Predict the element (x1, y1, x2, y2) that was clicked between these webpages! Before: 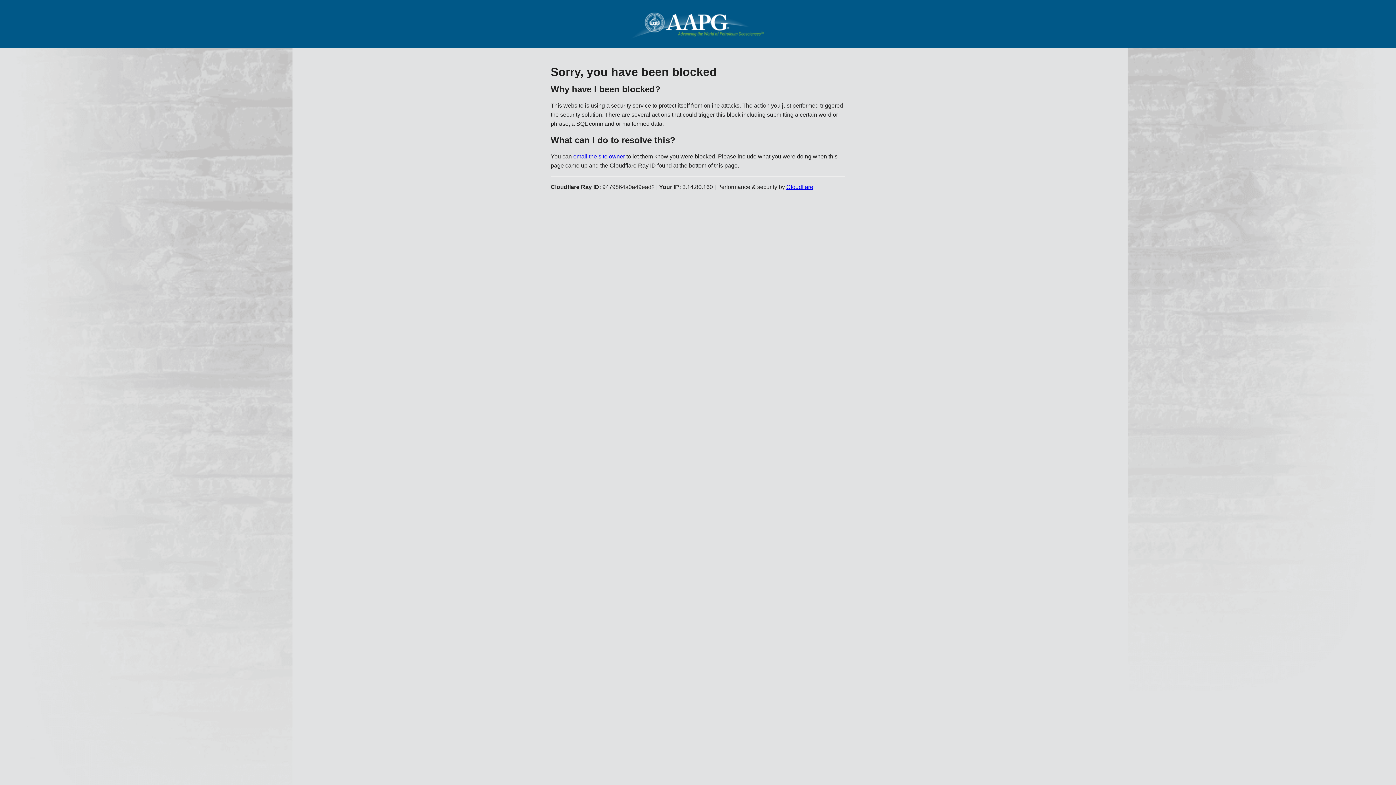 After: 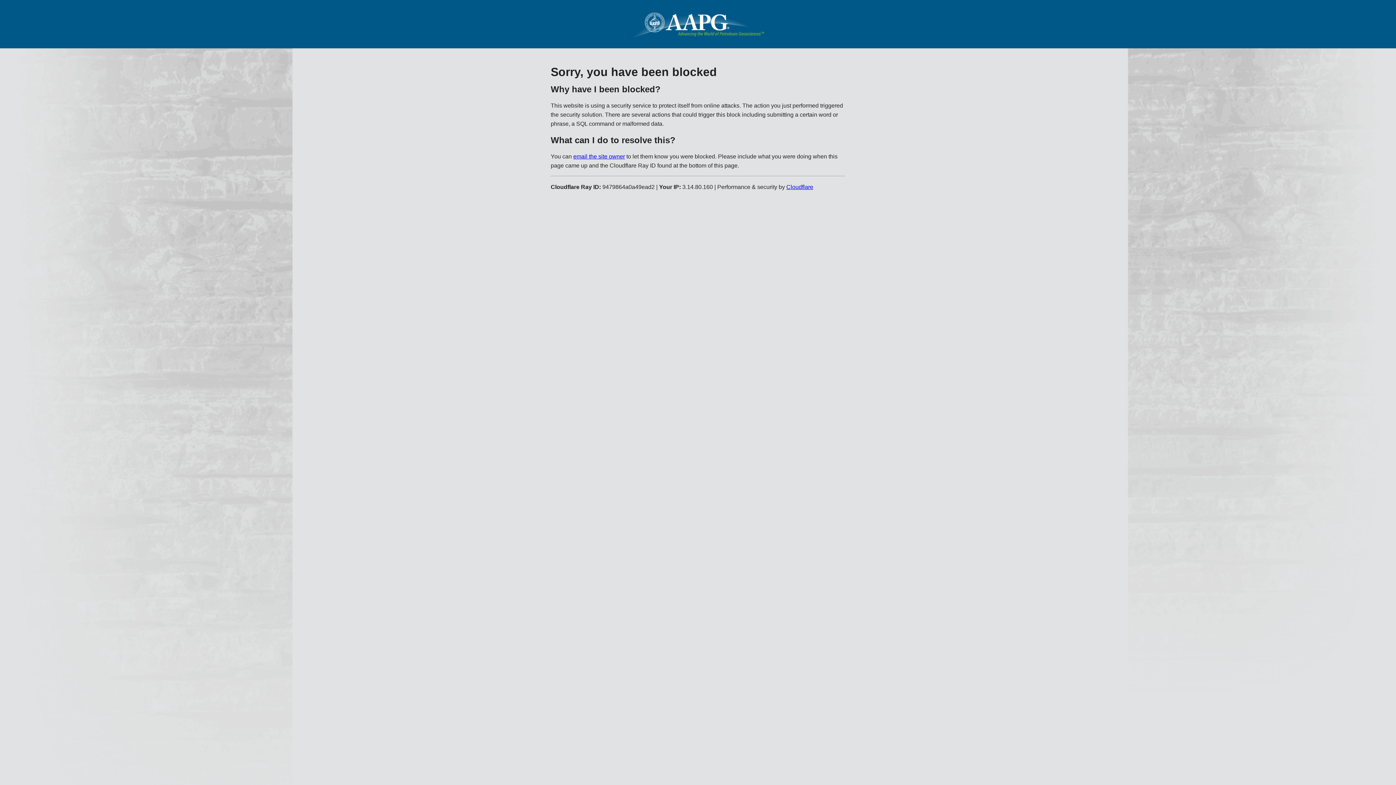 Action: bbox: (786, 183, 813, 190) label: Cloudflare